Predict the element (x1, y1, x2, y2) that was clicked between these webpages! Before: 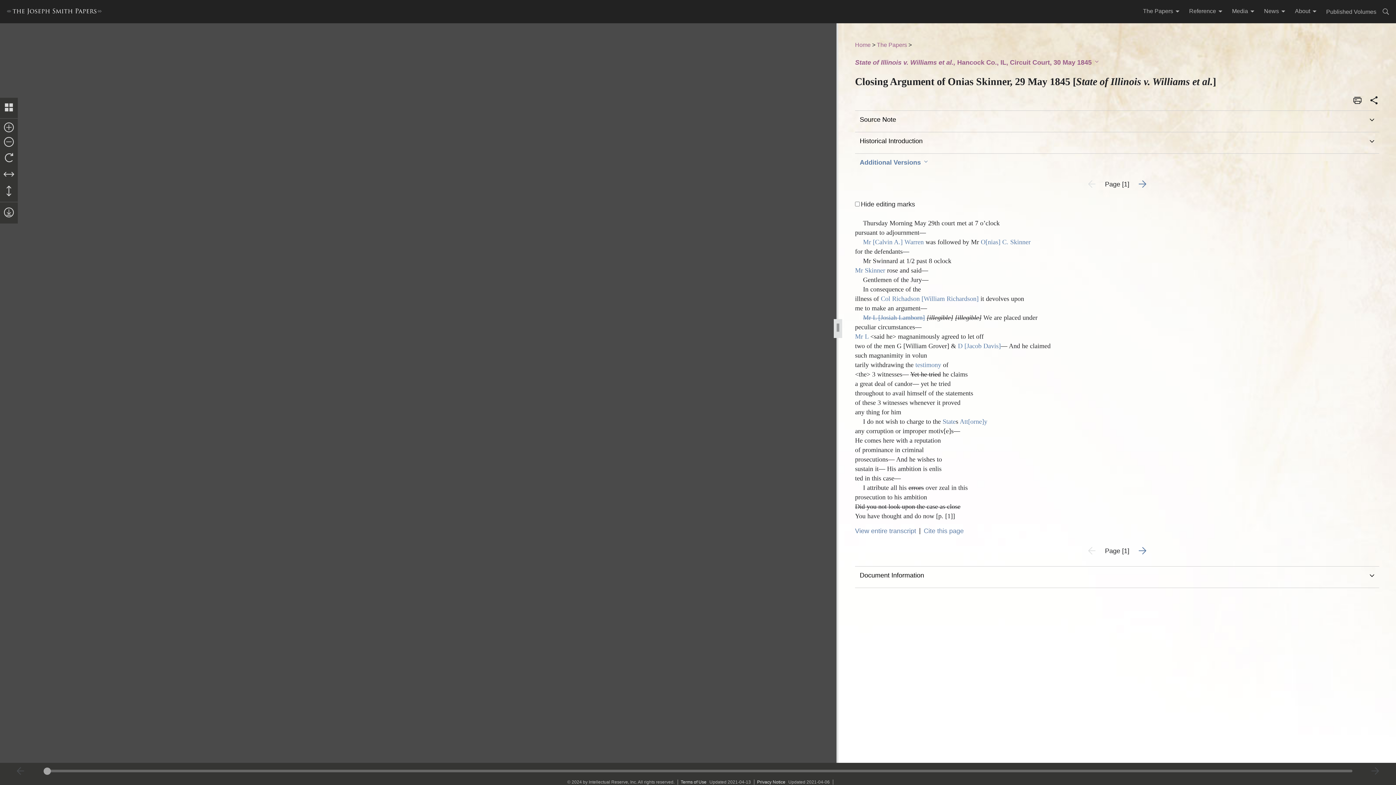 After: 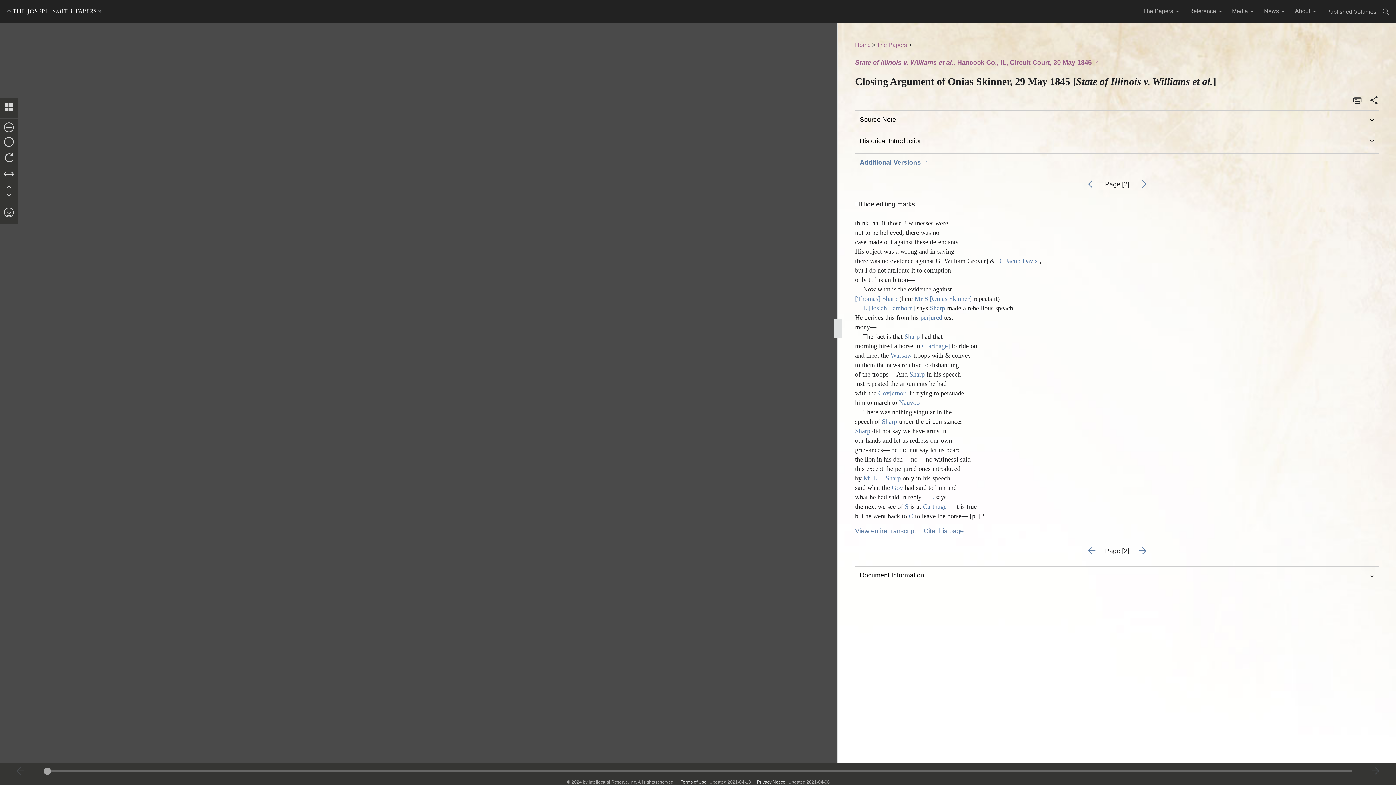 Action: bbox: (1136, 178, 1148, 190)